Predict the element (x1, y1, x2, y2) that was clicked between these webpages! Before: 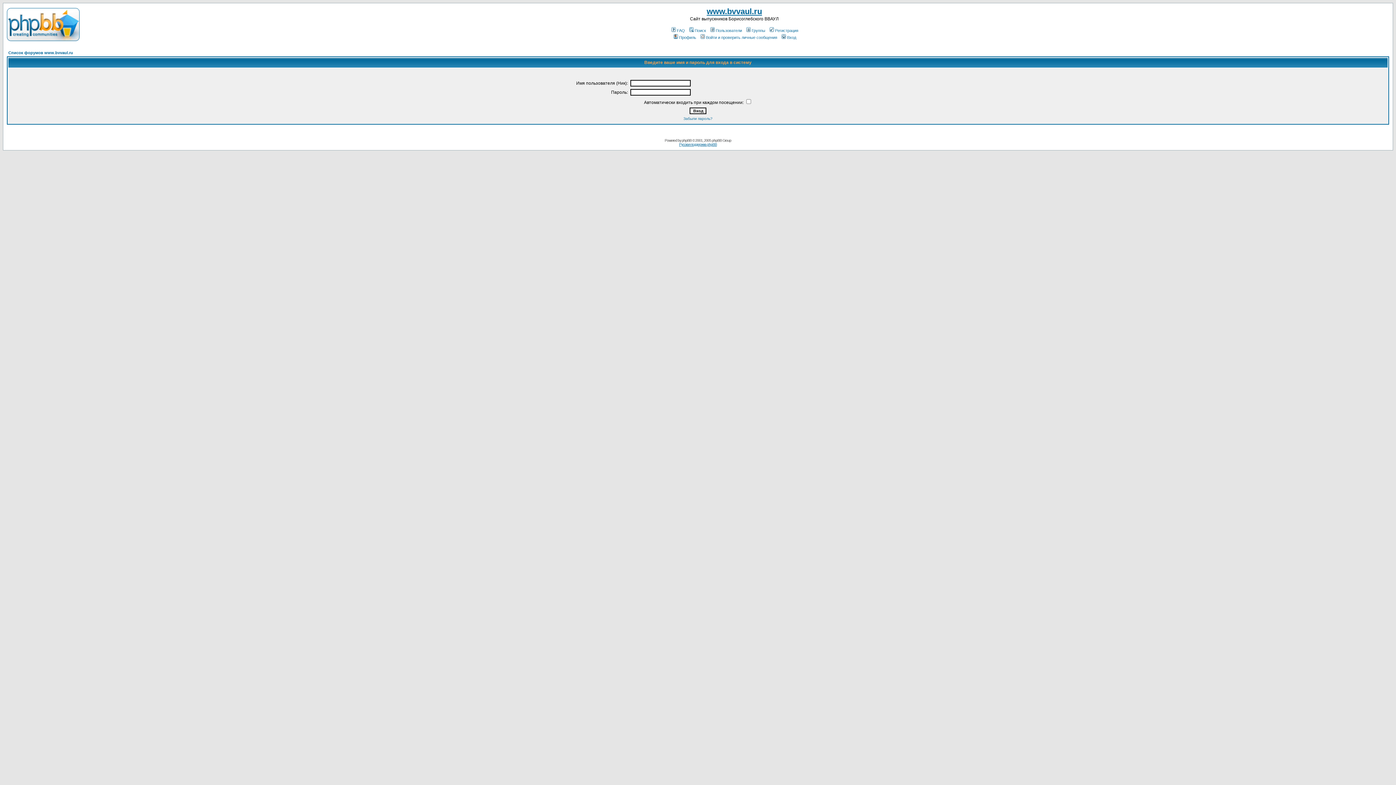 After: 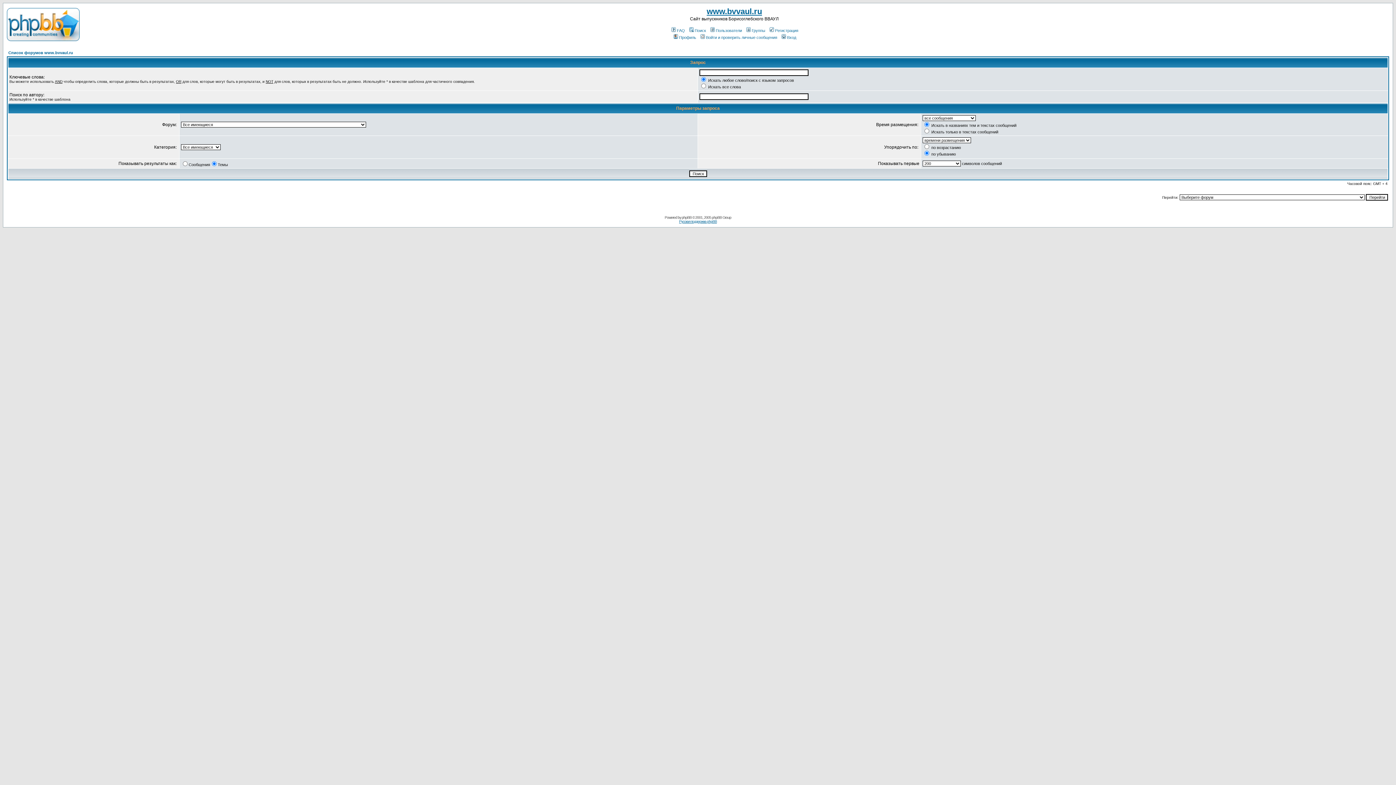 Action: label: Поиск bbox: (688, 28, 706, 32)